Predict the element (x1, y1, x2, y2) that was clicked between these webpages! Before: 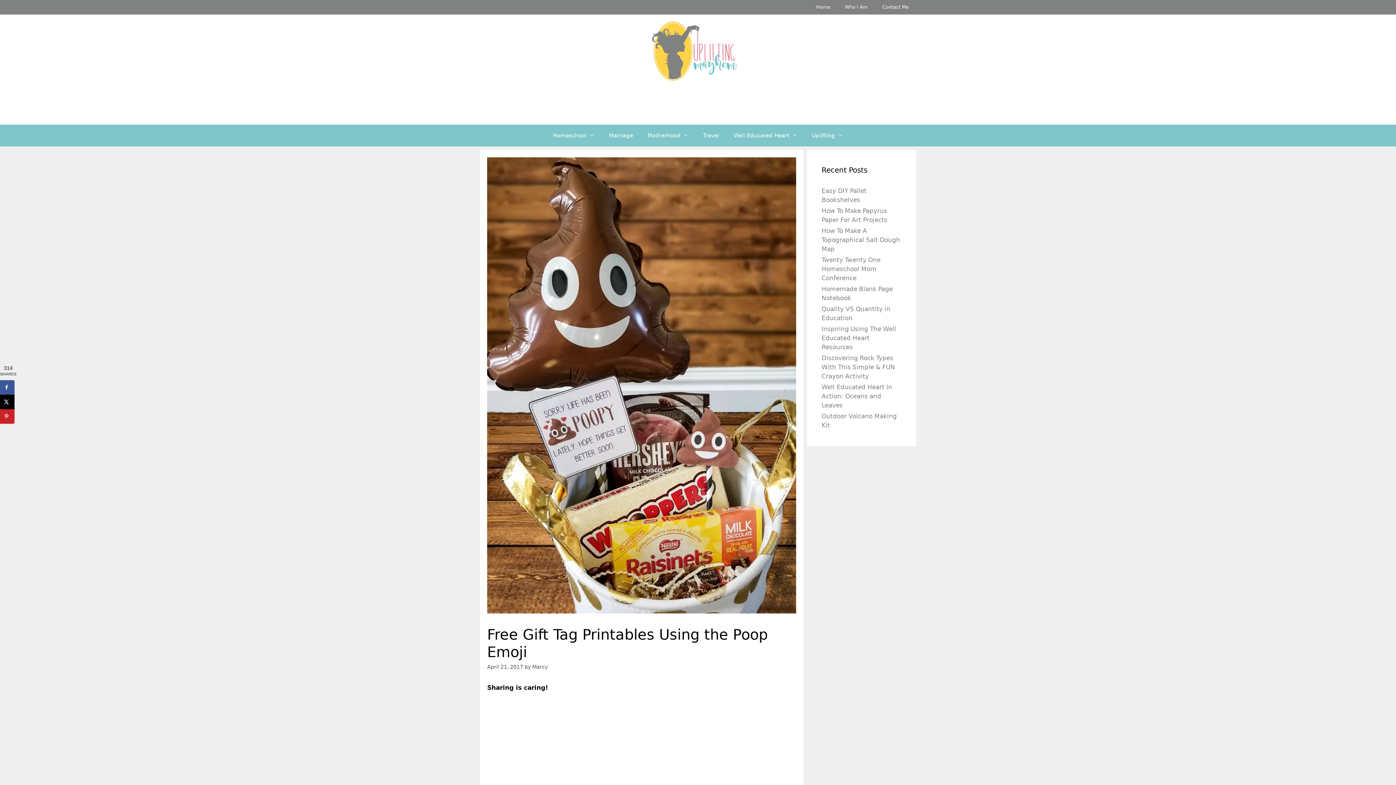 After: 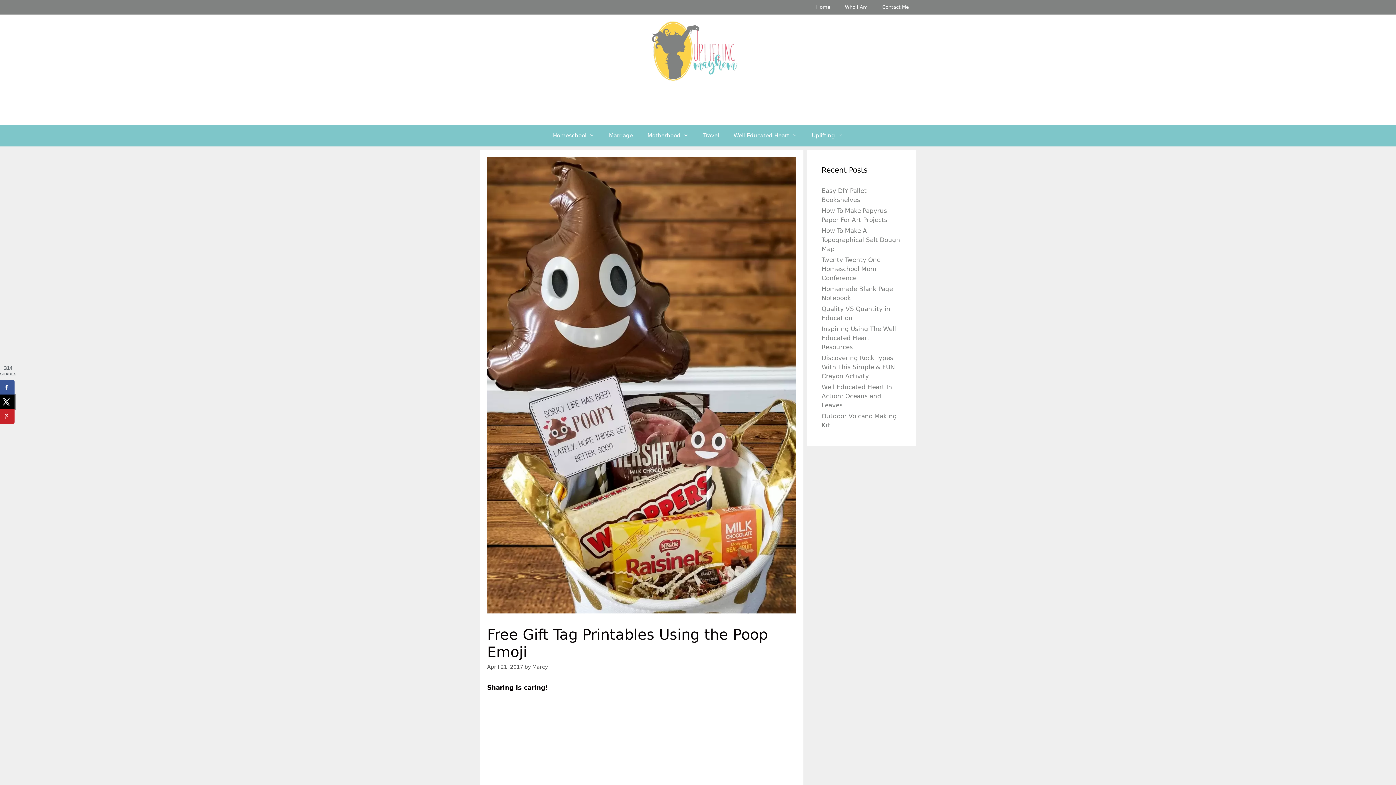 Action: label: Share on X bbox: (0, 394, 14, 409)